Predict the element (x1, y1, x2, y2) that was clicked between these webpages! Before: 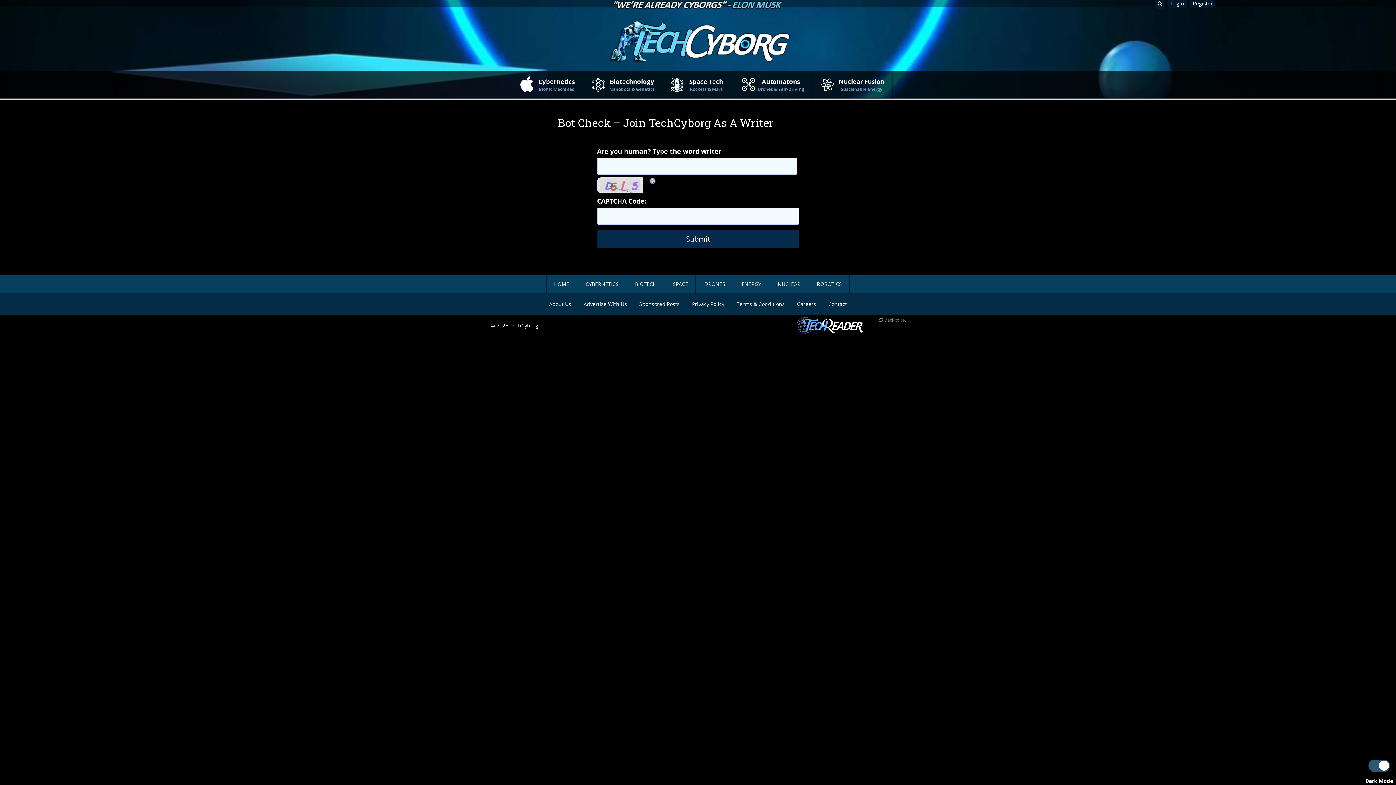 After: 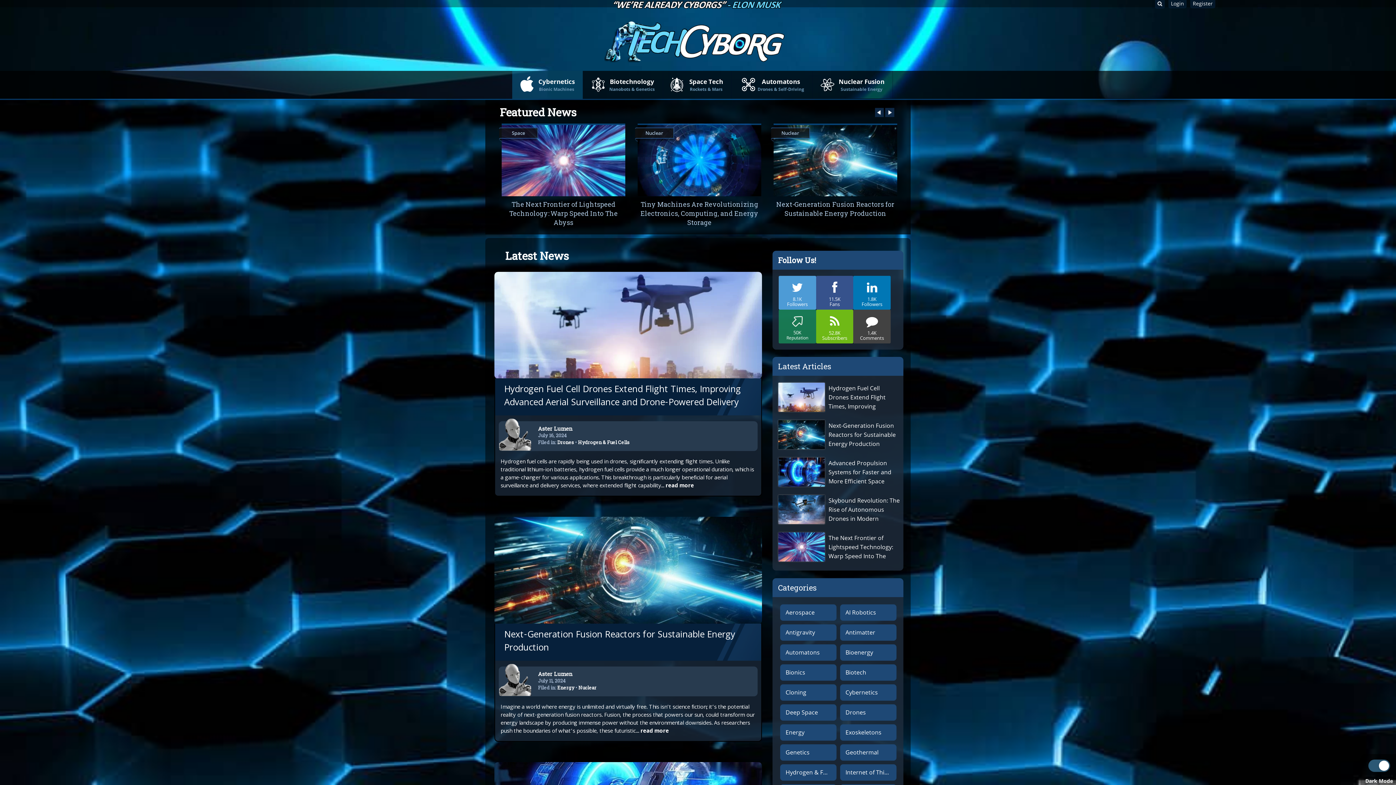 Action: label: Cybernetics
Bionic Machines bbox: (512, 70, 582, 98)